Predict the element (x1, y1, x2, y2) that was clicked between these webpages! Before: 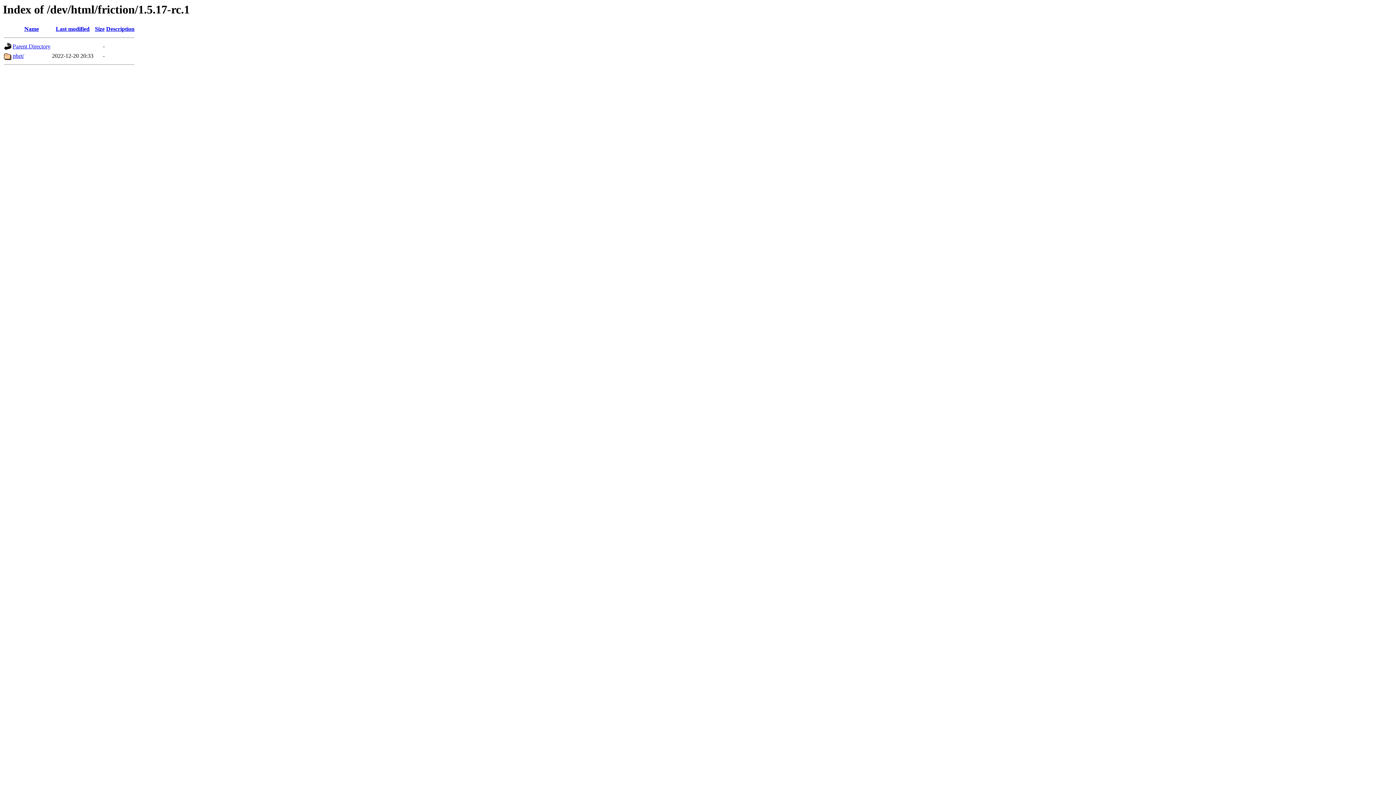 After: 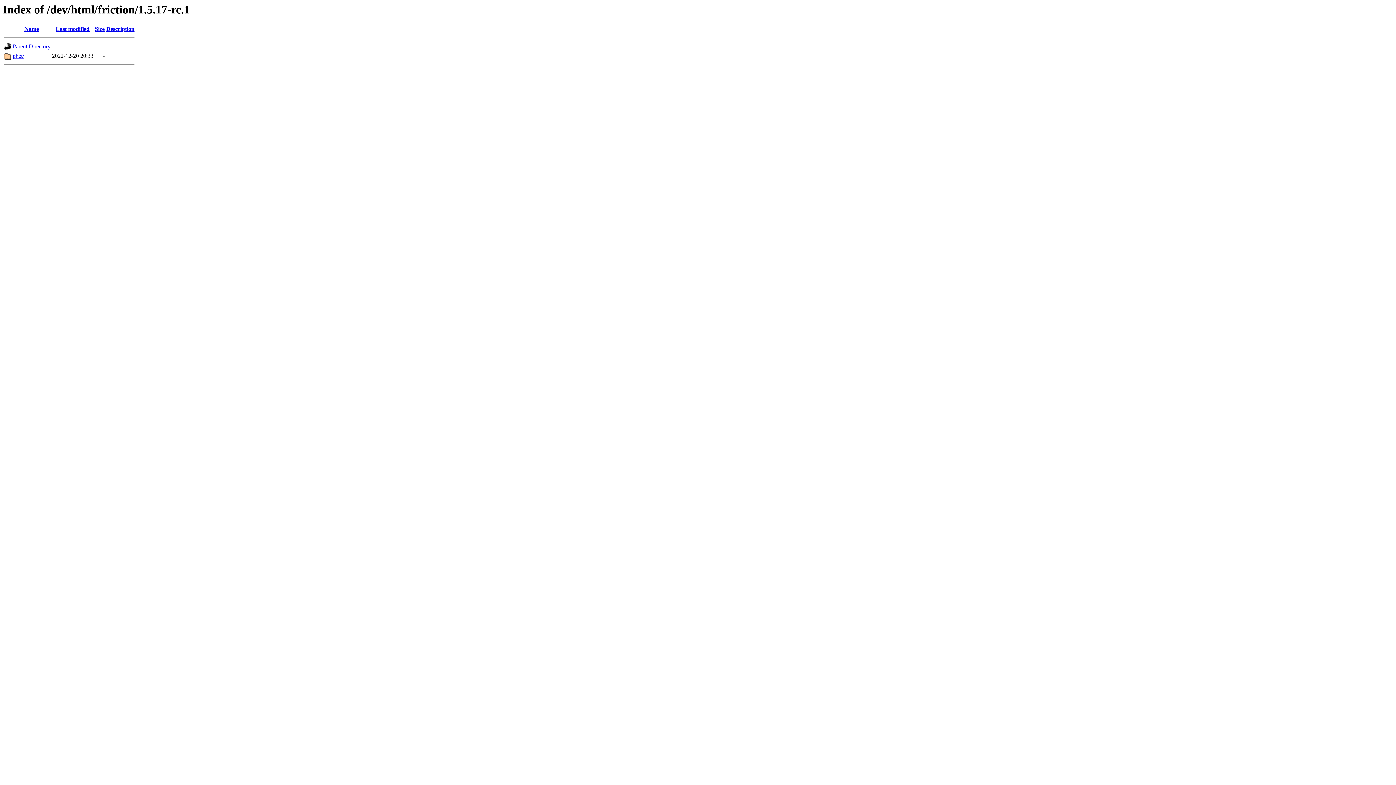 Action: label: Description bbox: (106, 25, 134, 32)